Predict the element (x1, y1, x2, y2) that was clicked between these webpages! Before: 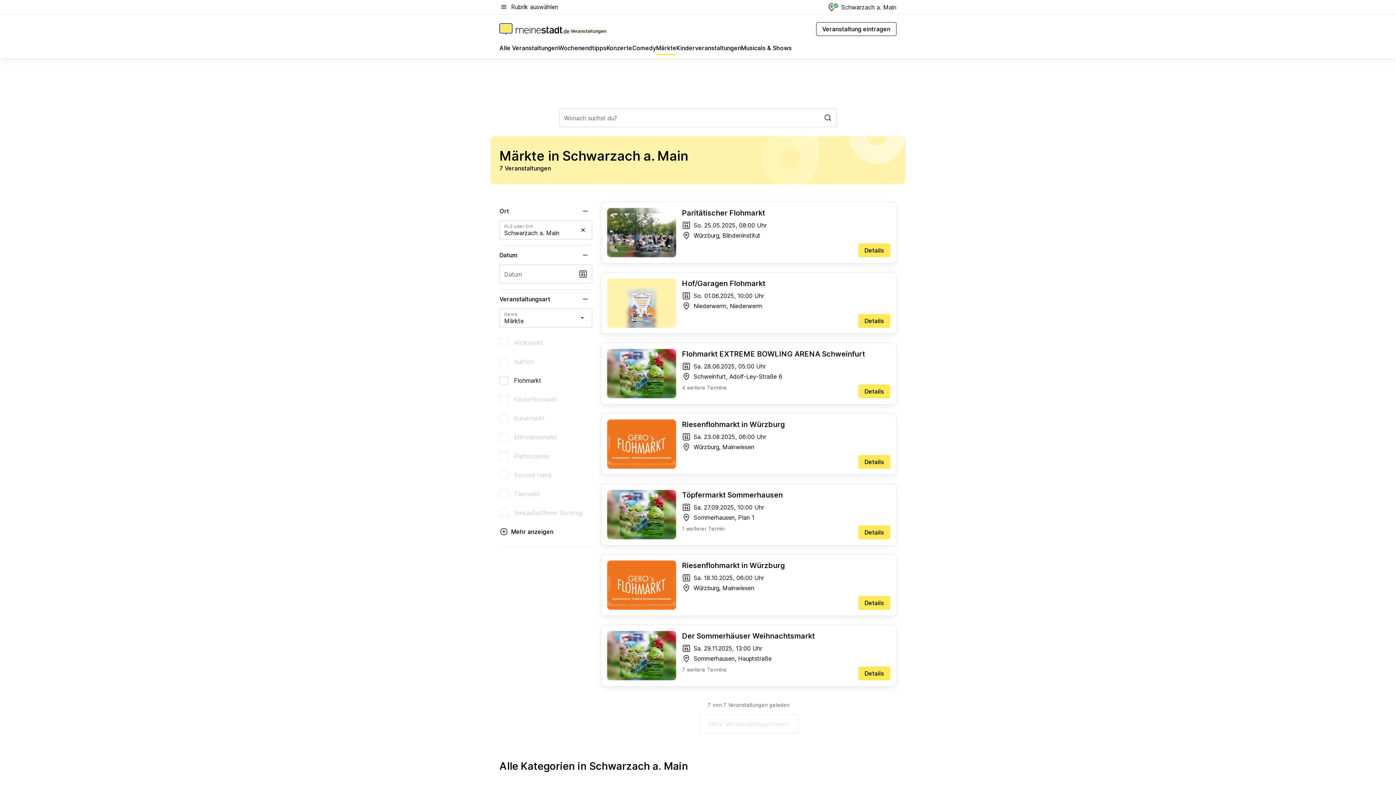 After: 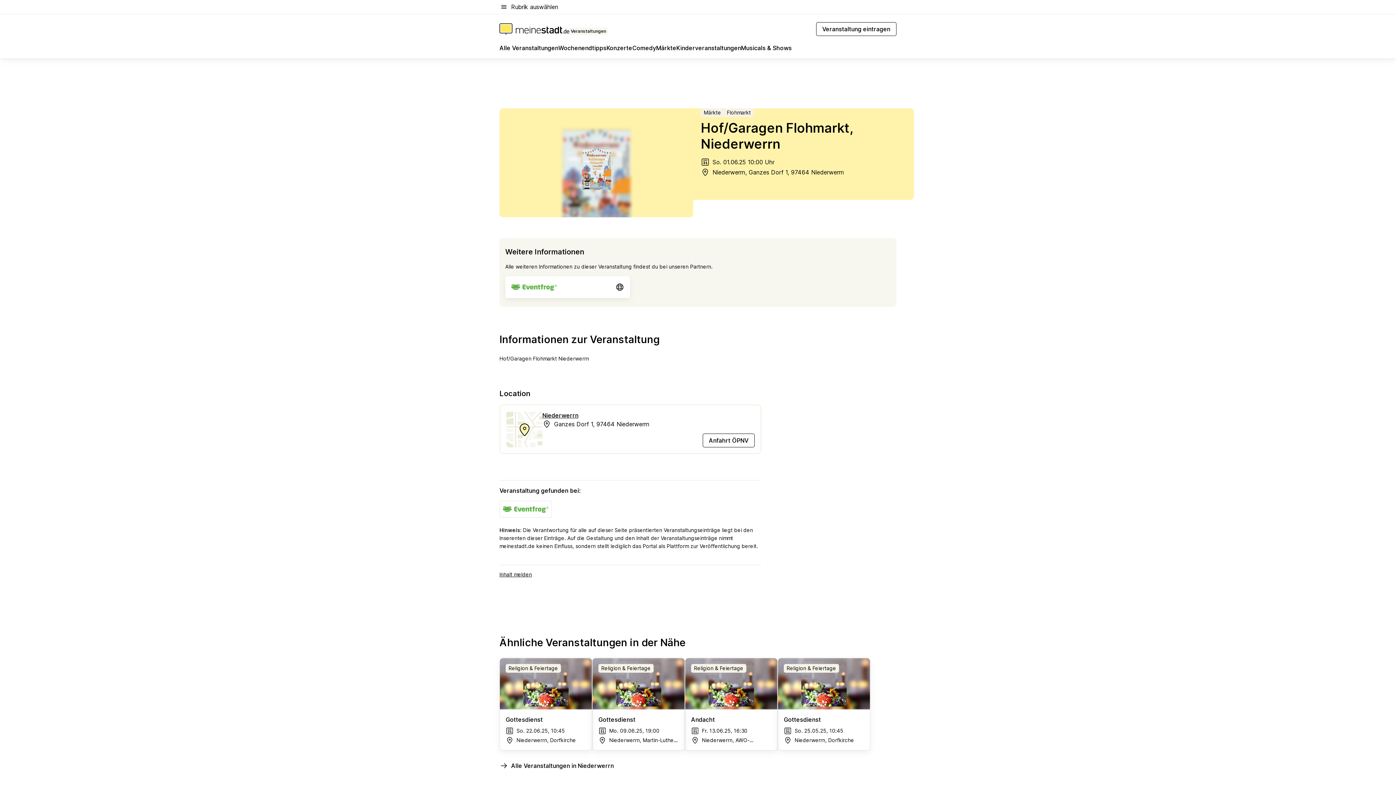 Action: bbox: (682, 278, 890, 291) label: Hof/Garagen Flohmarkt